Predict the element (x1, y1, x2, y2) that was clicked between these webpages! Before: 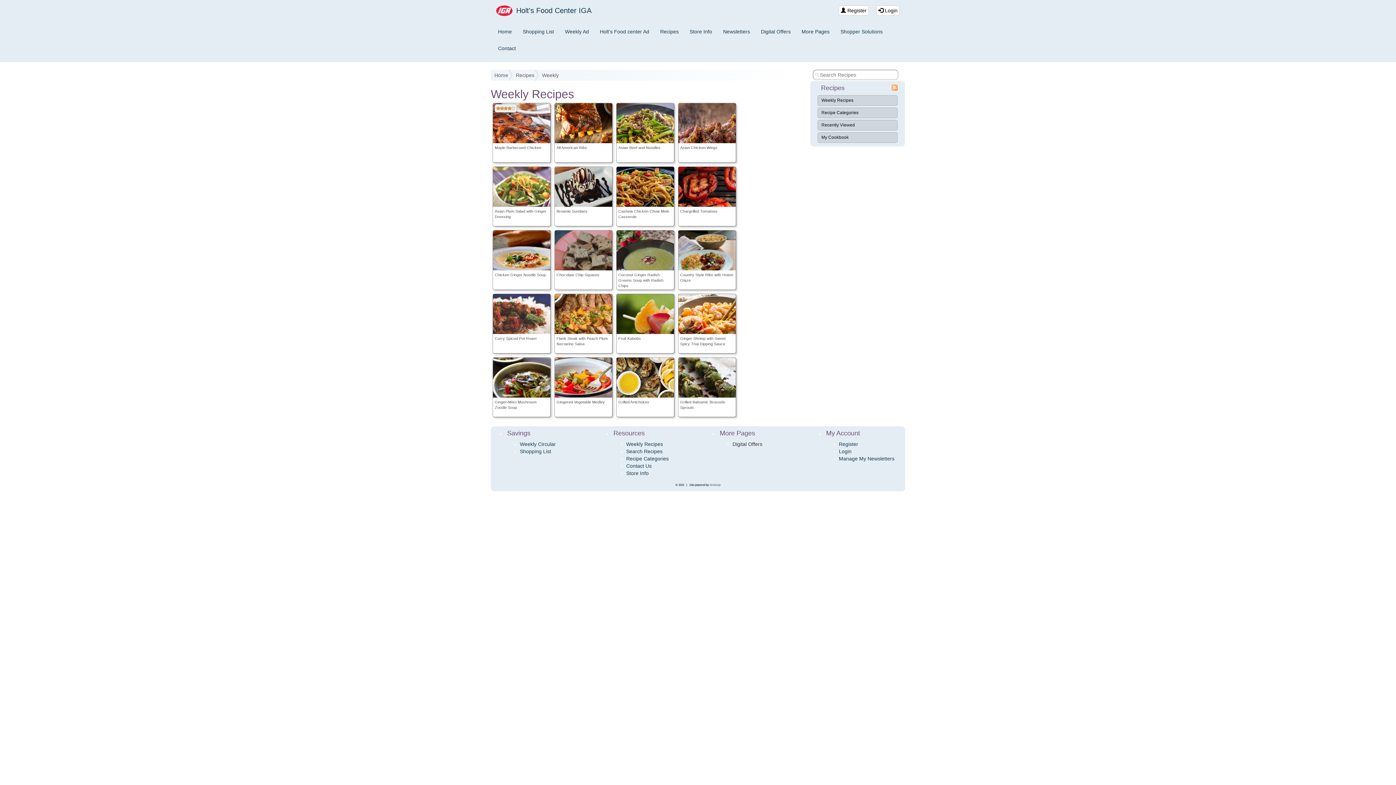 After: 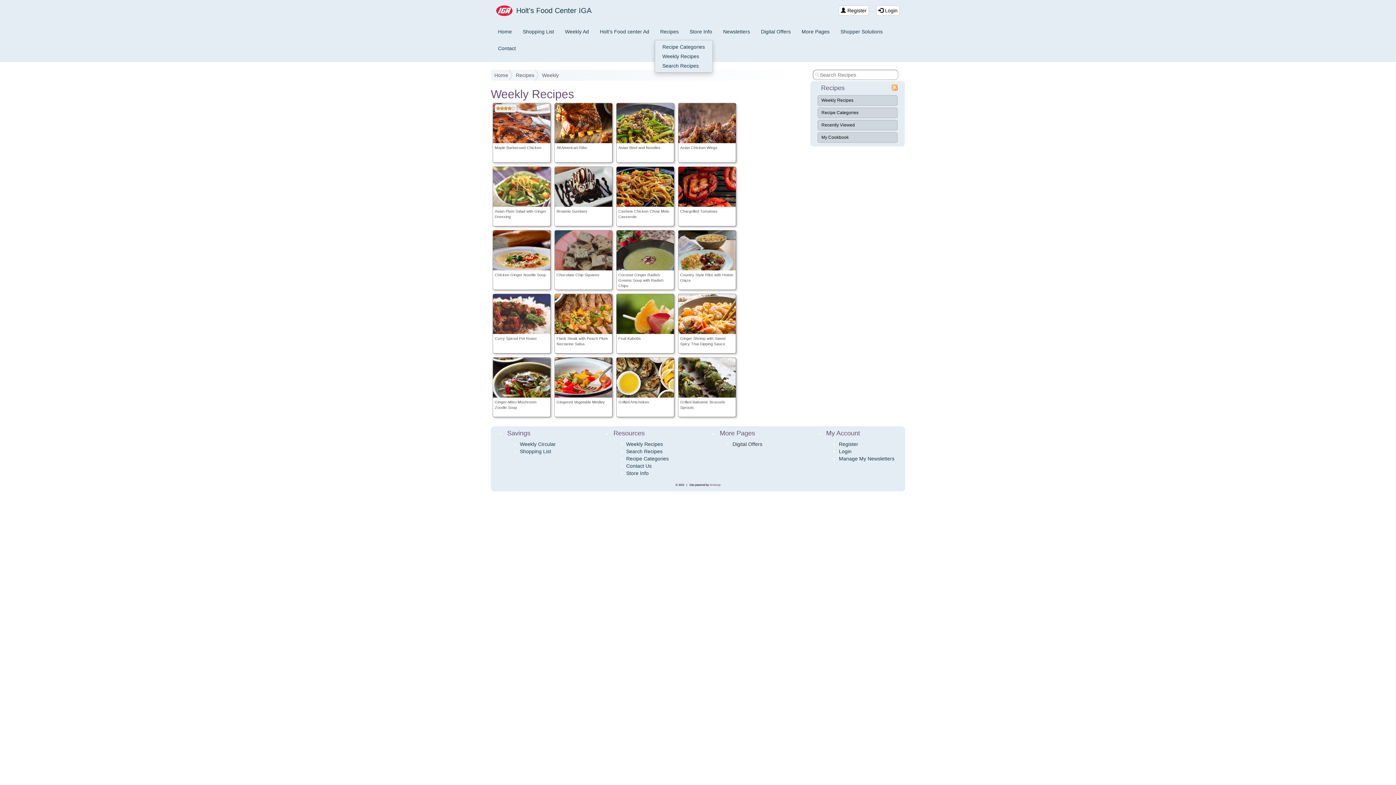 Action: label: Recipes bbox: (658, 26, 680, 36)